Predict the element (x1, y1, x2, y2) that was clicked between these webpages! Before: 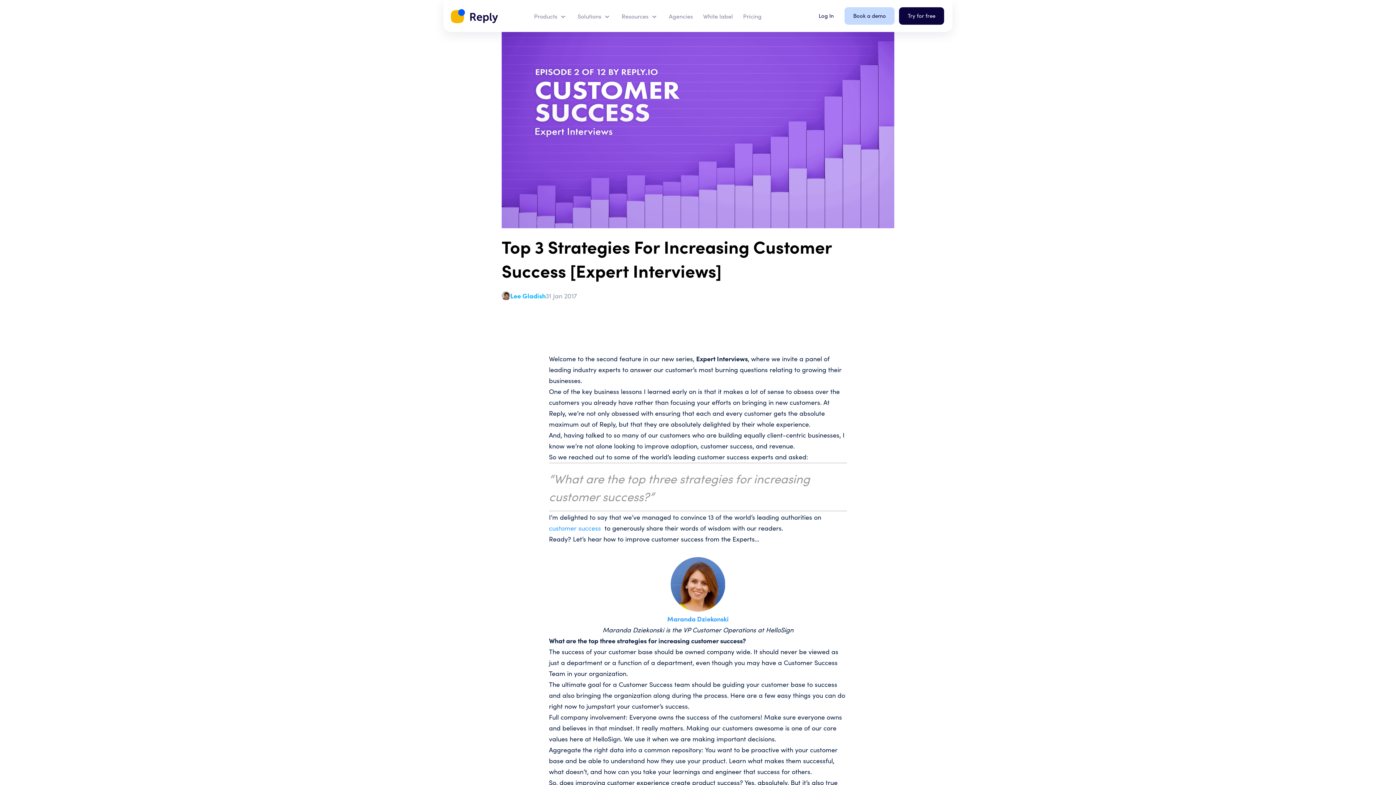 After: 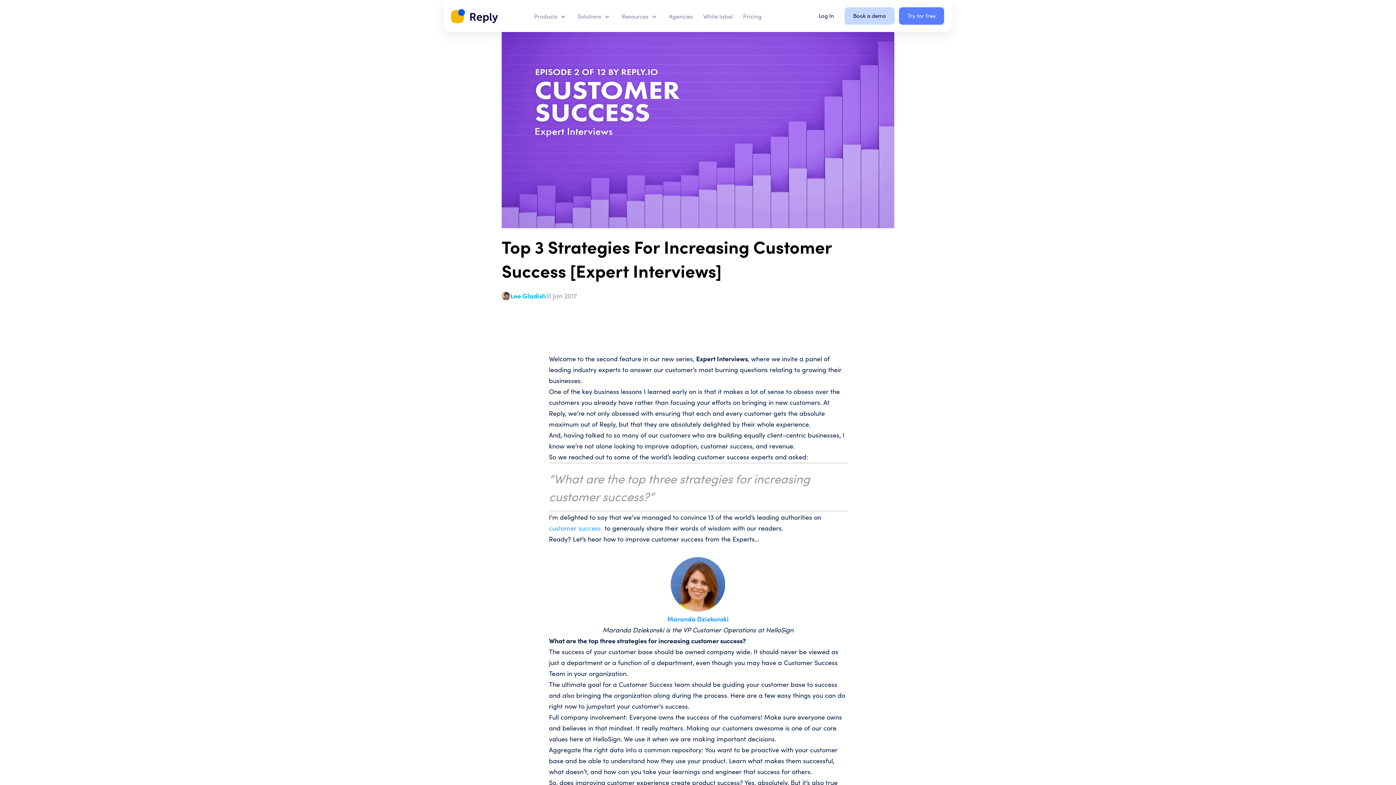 Action: bbox: (899, 7, 944, 24) label: Try for free